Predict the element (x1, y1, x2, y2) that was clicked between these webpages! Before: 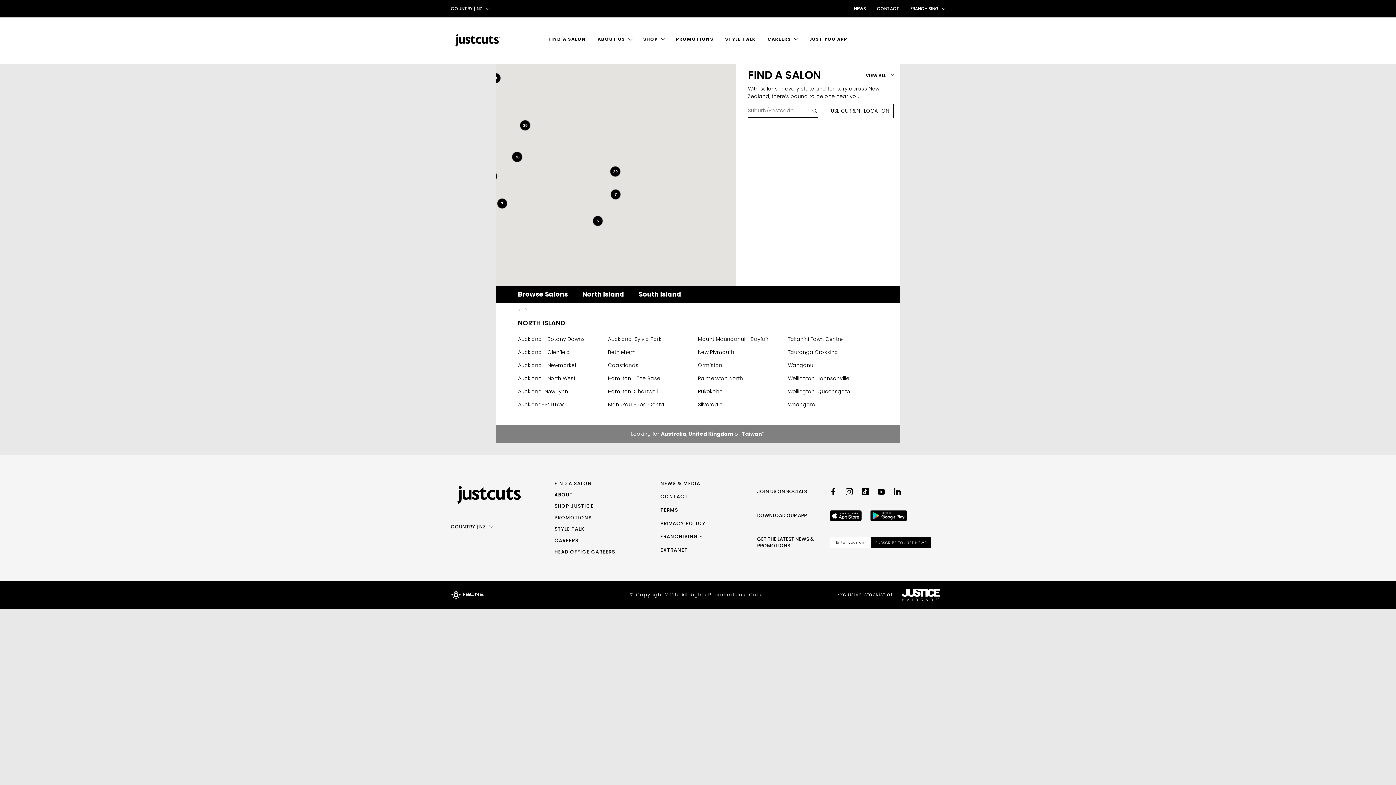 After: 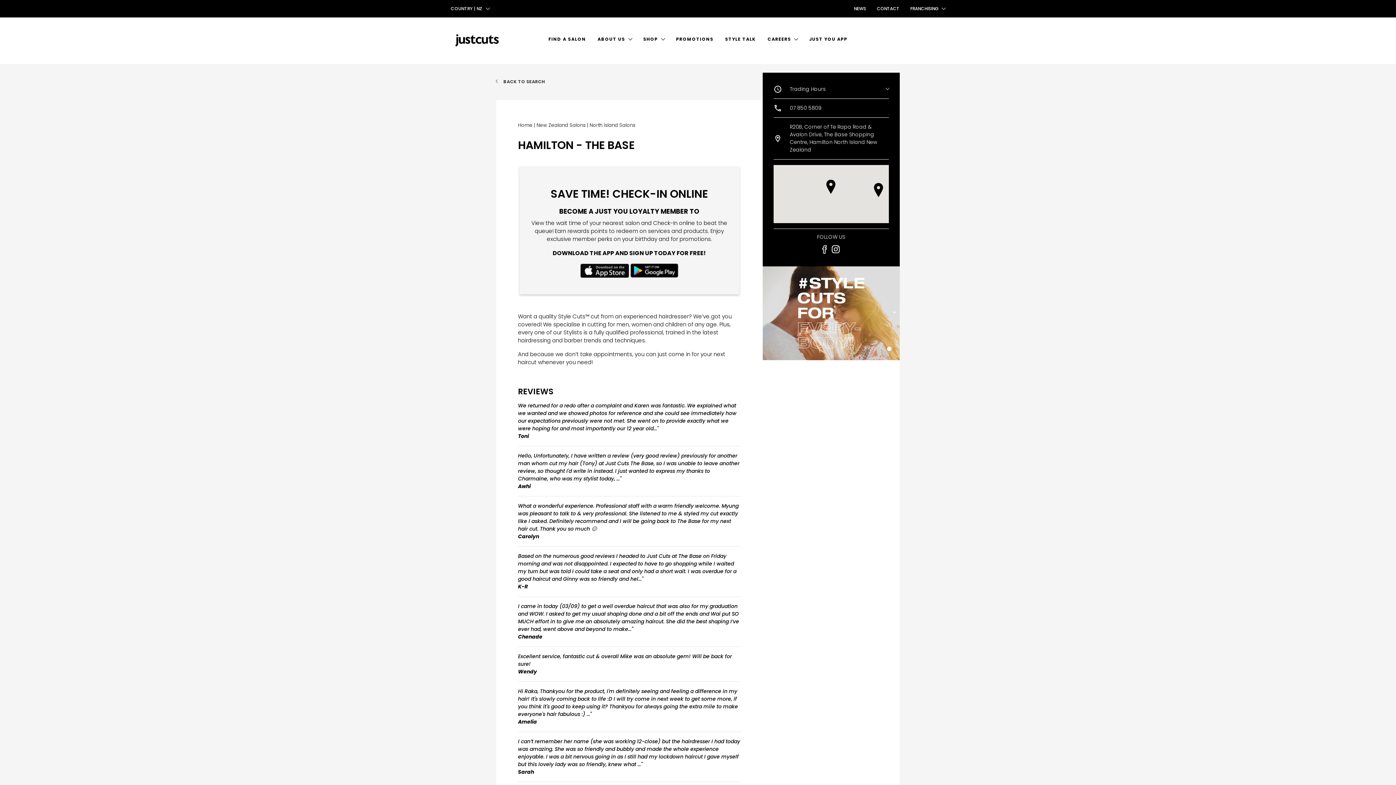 Action: bbox: (608, 374, 692, 382) label: Hamilton - The Base